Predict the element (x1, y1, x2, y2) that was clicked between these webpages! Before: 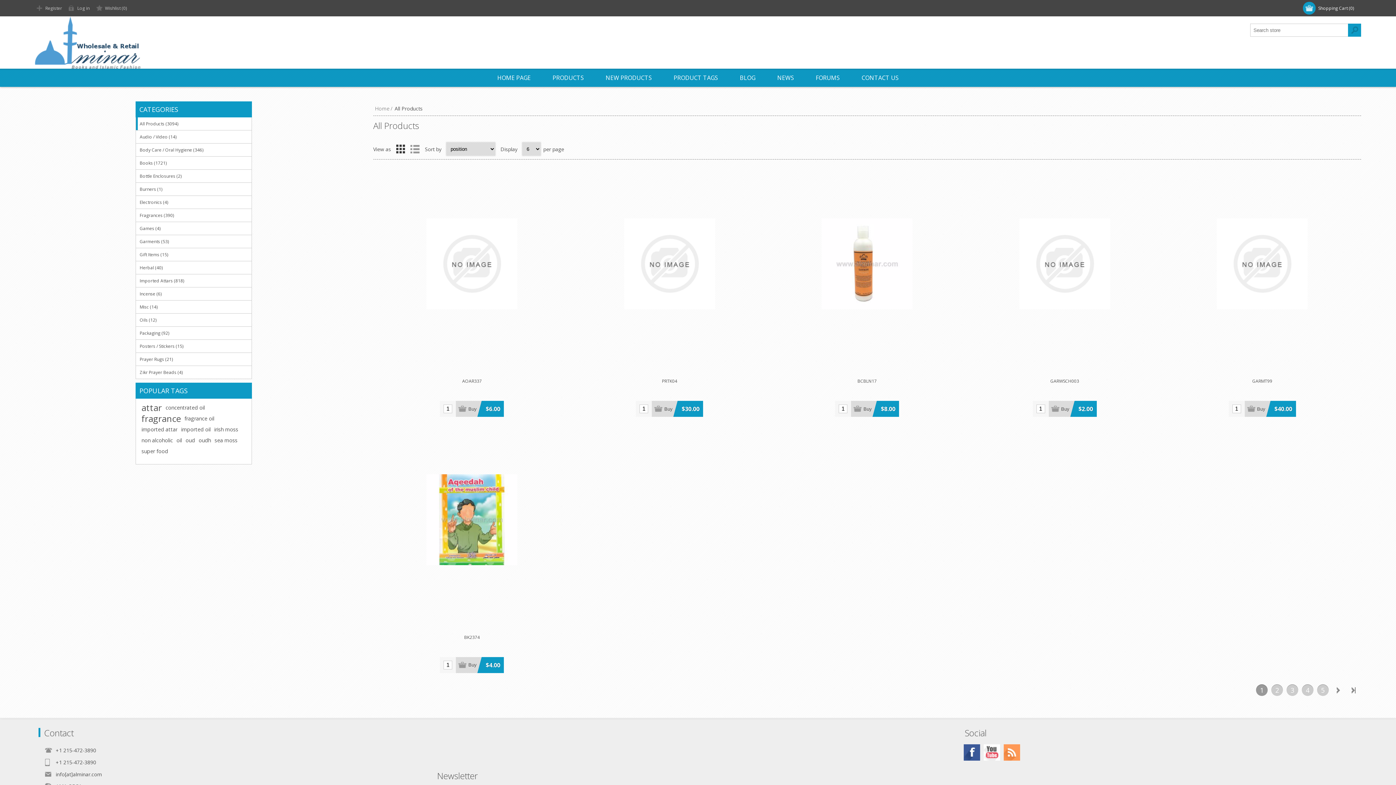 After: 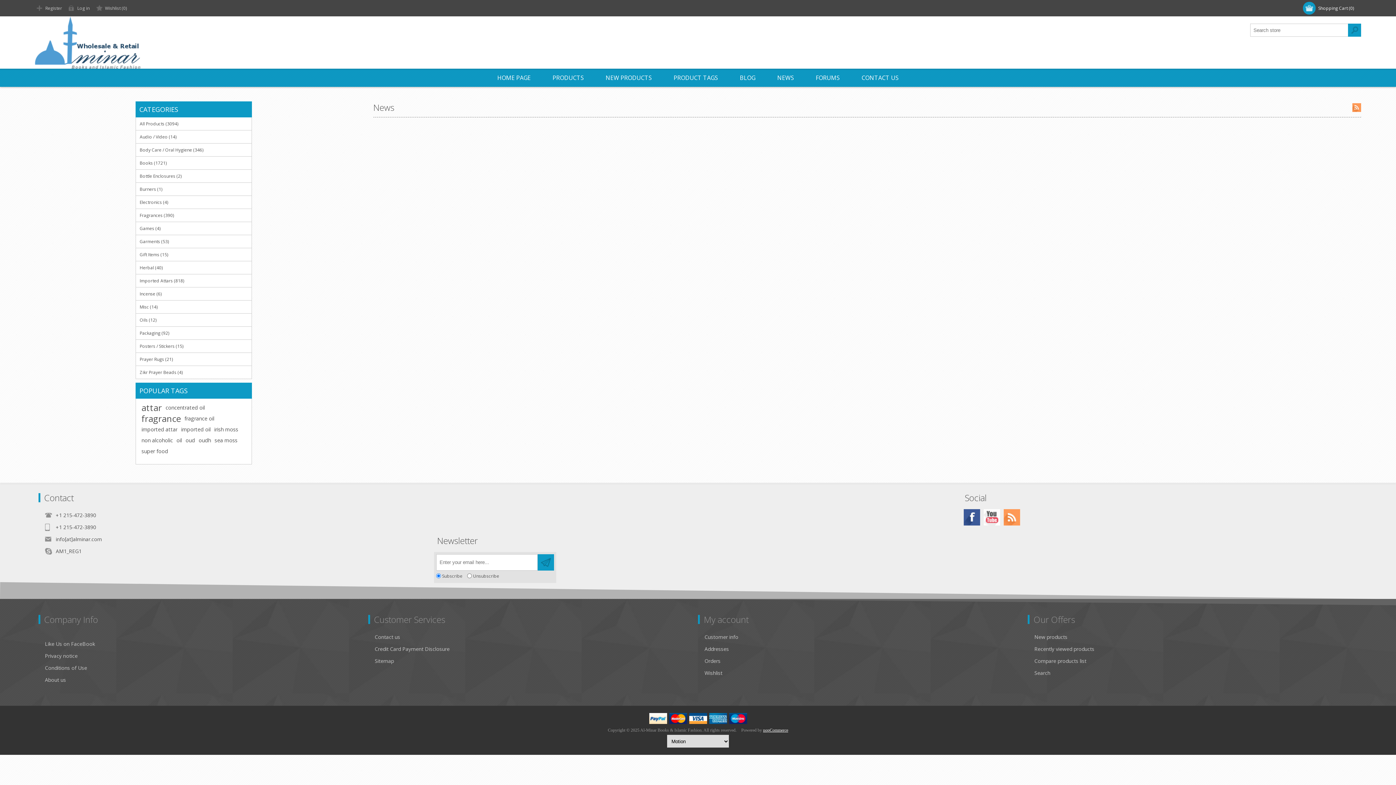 Action: bbox: (766, 68, 805, 86) label: NEWS